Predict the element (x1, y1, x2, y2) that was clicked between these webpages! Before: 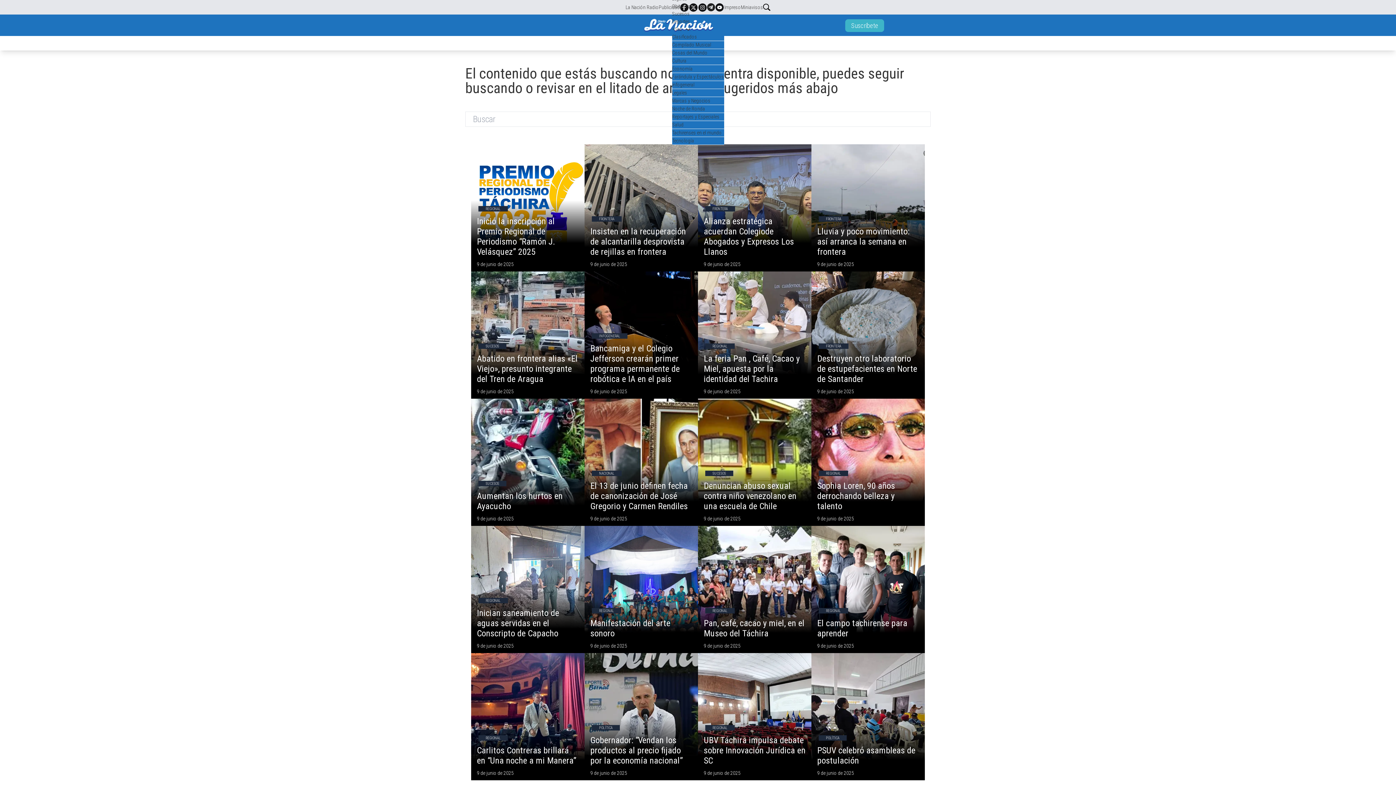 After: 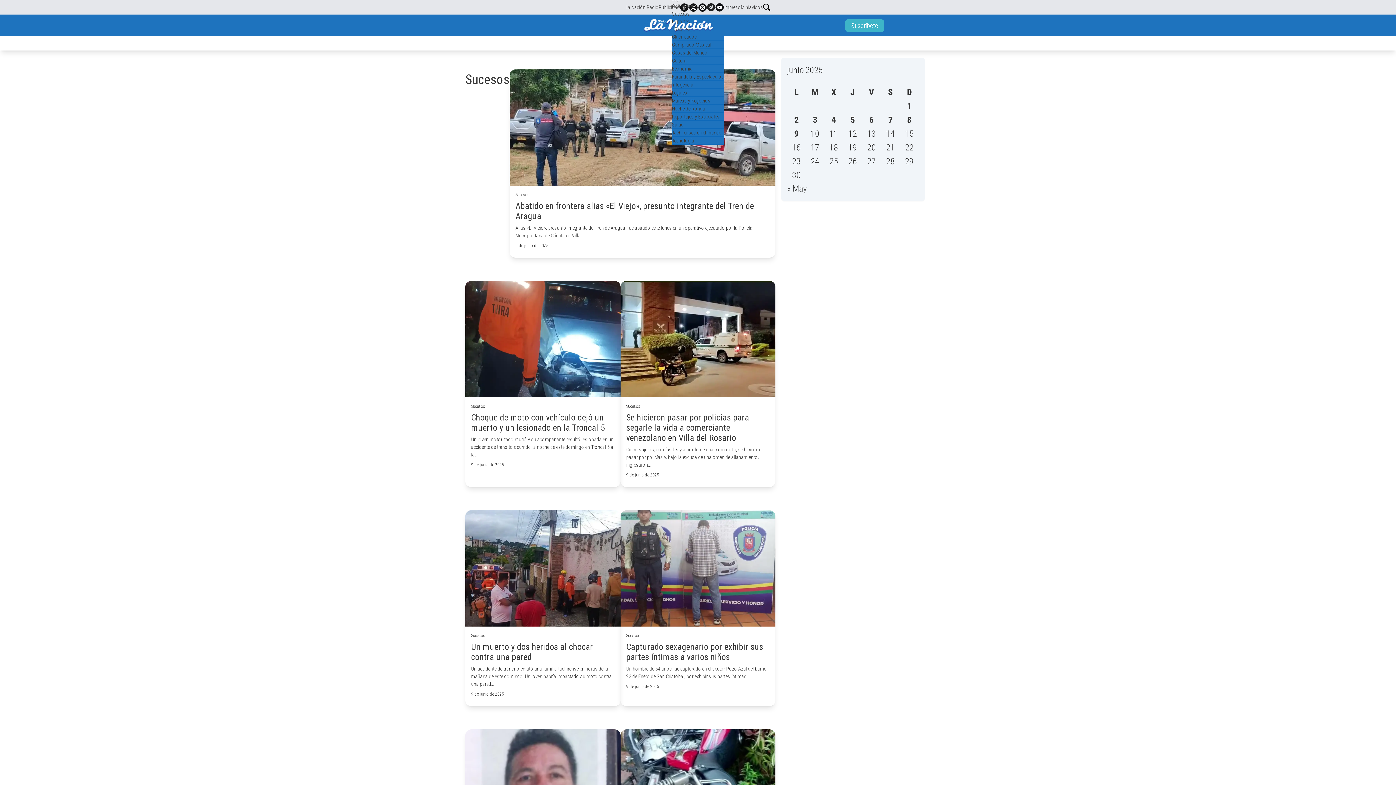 Action: label: SUCESOS bbox: (485, 344, 499, 348)